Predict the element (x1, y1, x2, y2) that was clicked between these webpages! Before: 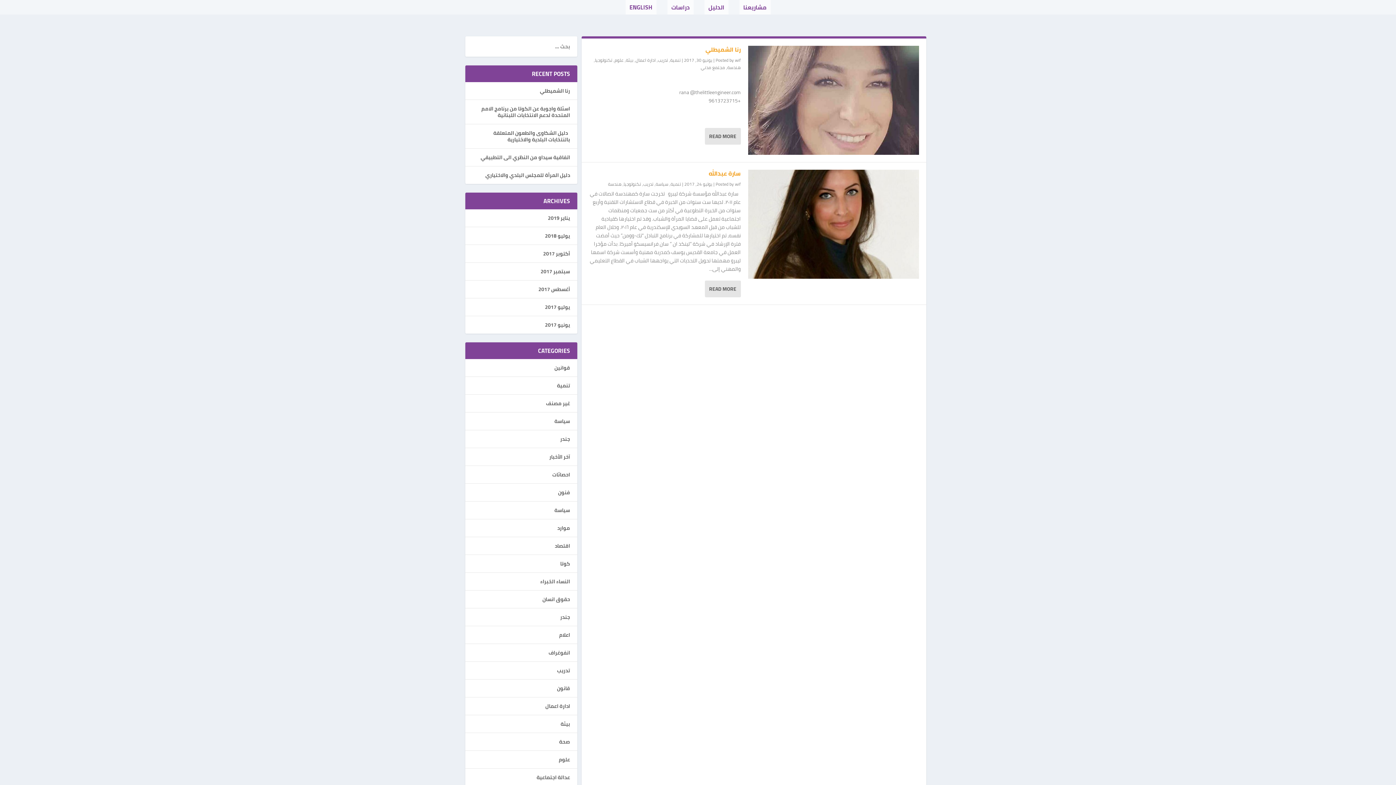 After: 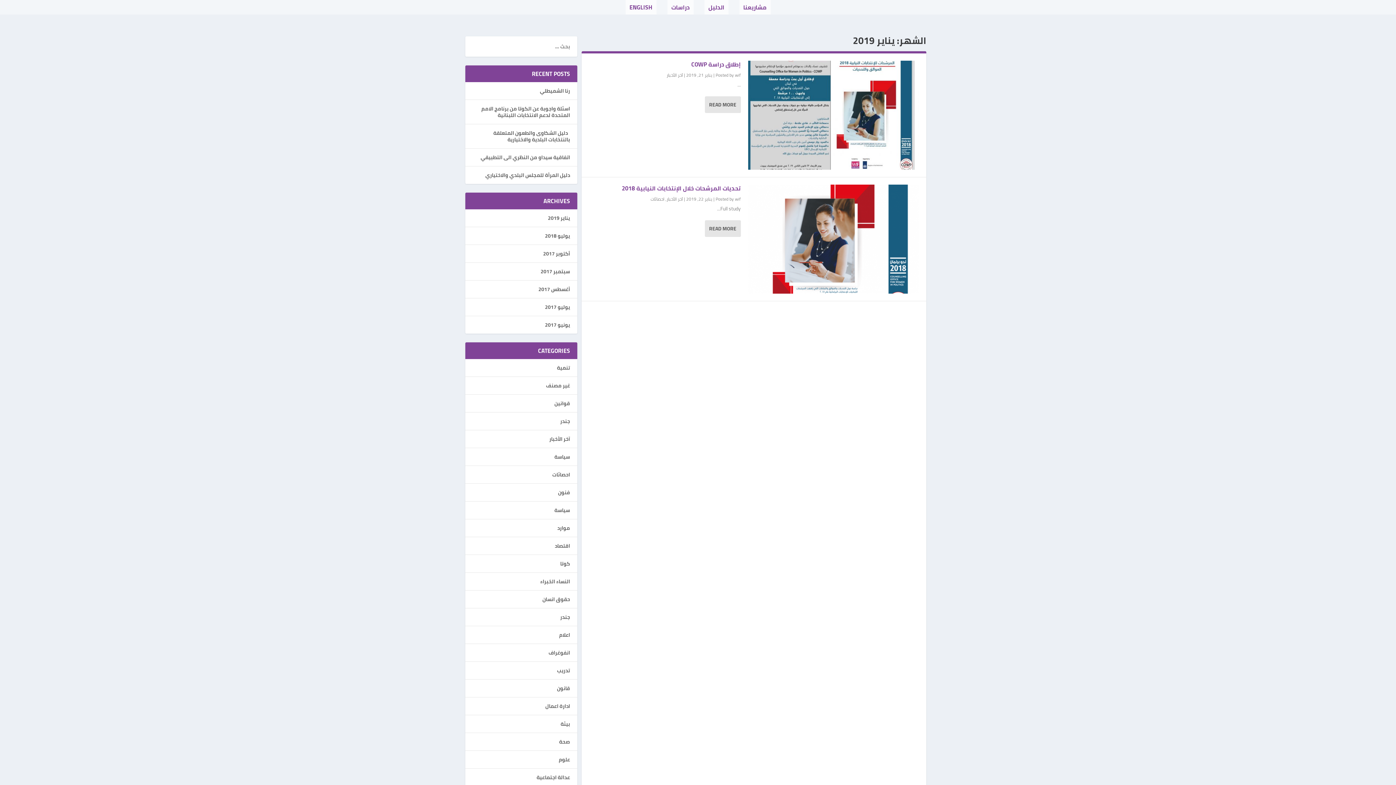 Action: bbox: (548, 213, 570, 222) label: يناير 2019